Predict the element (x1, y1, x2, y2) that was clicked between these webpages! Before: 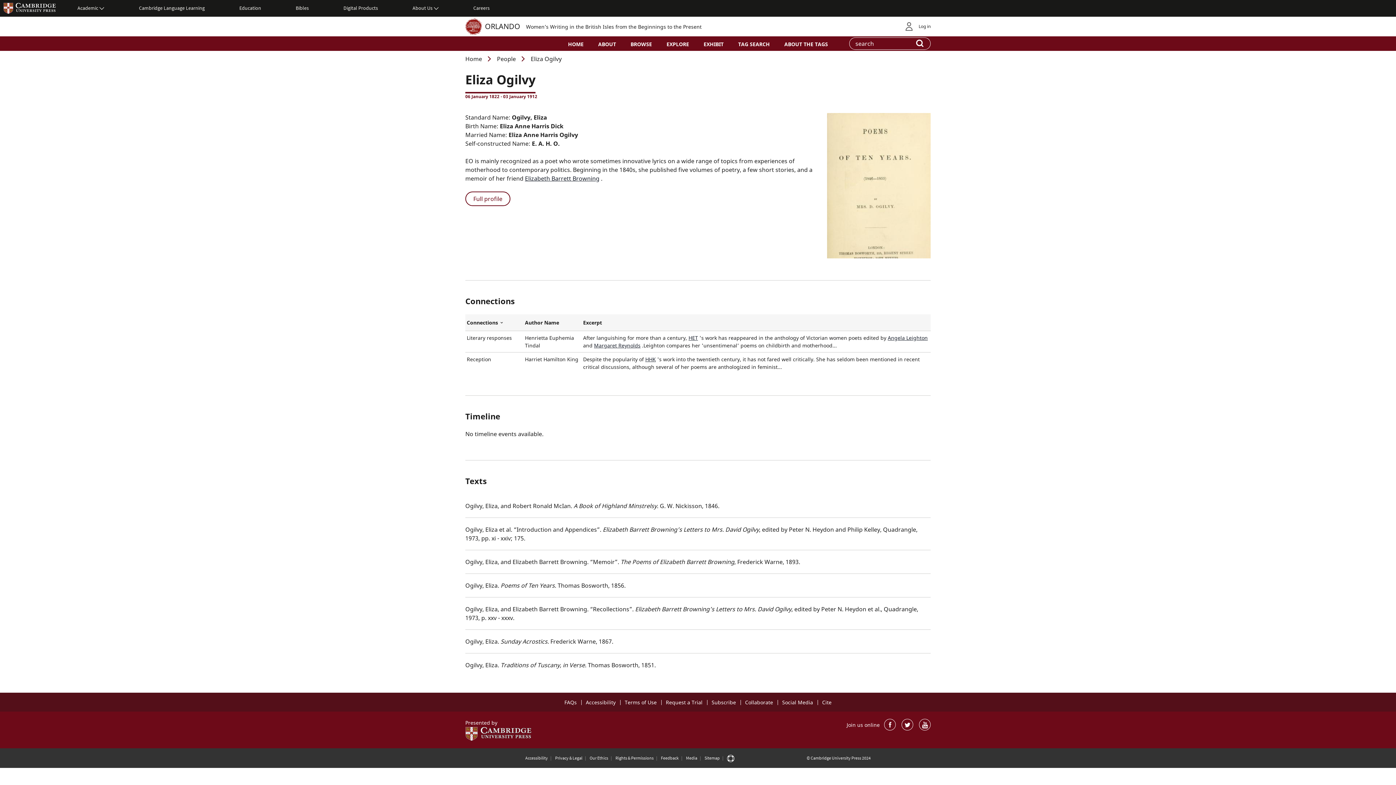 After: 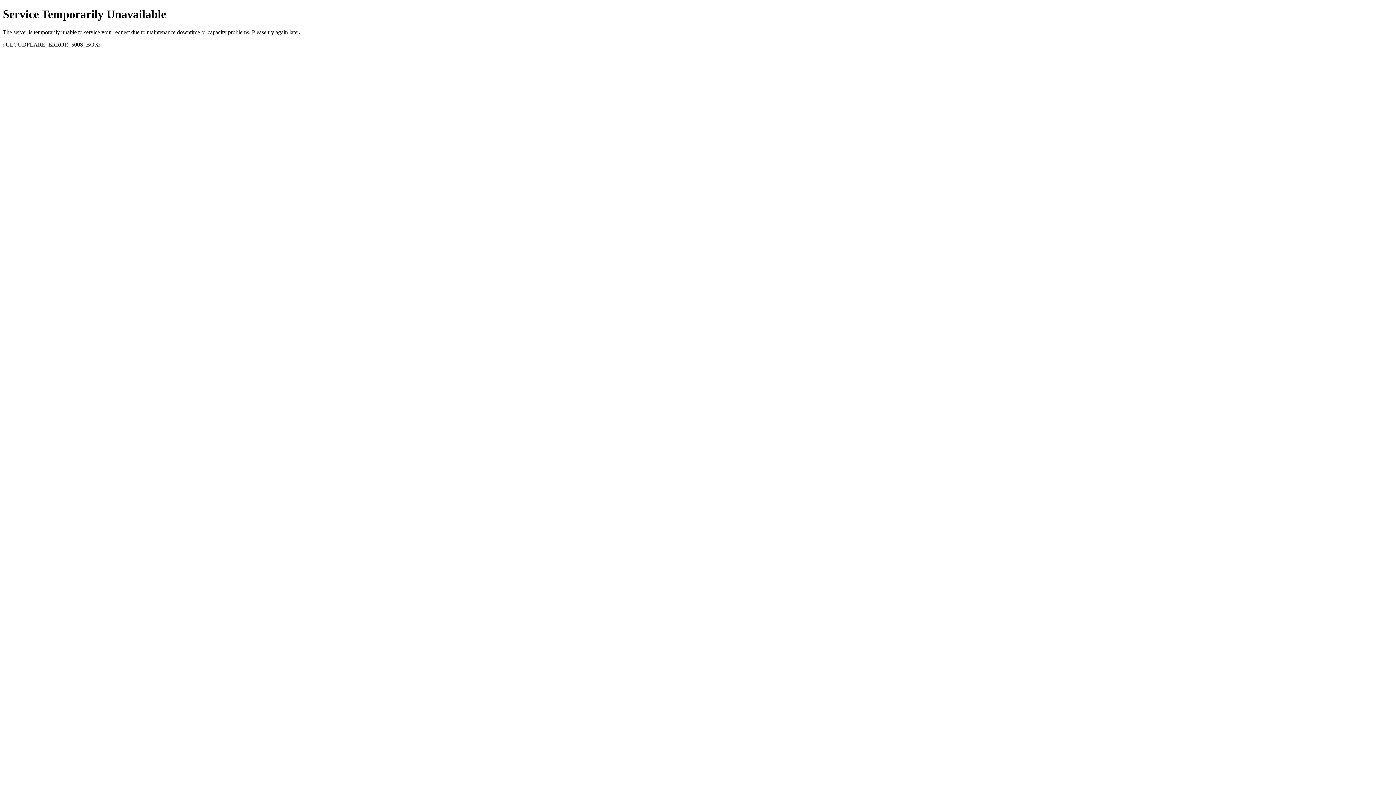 Action: bbox: (704, 754, 720, 762) label: Sitemap